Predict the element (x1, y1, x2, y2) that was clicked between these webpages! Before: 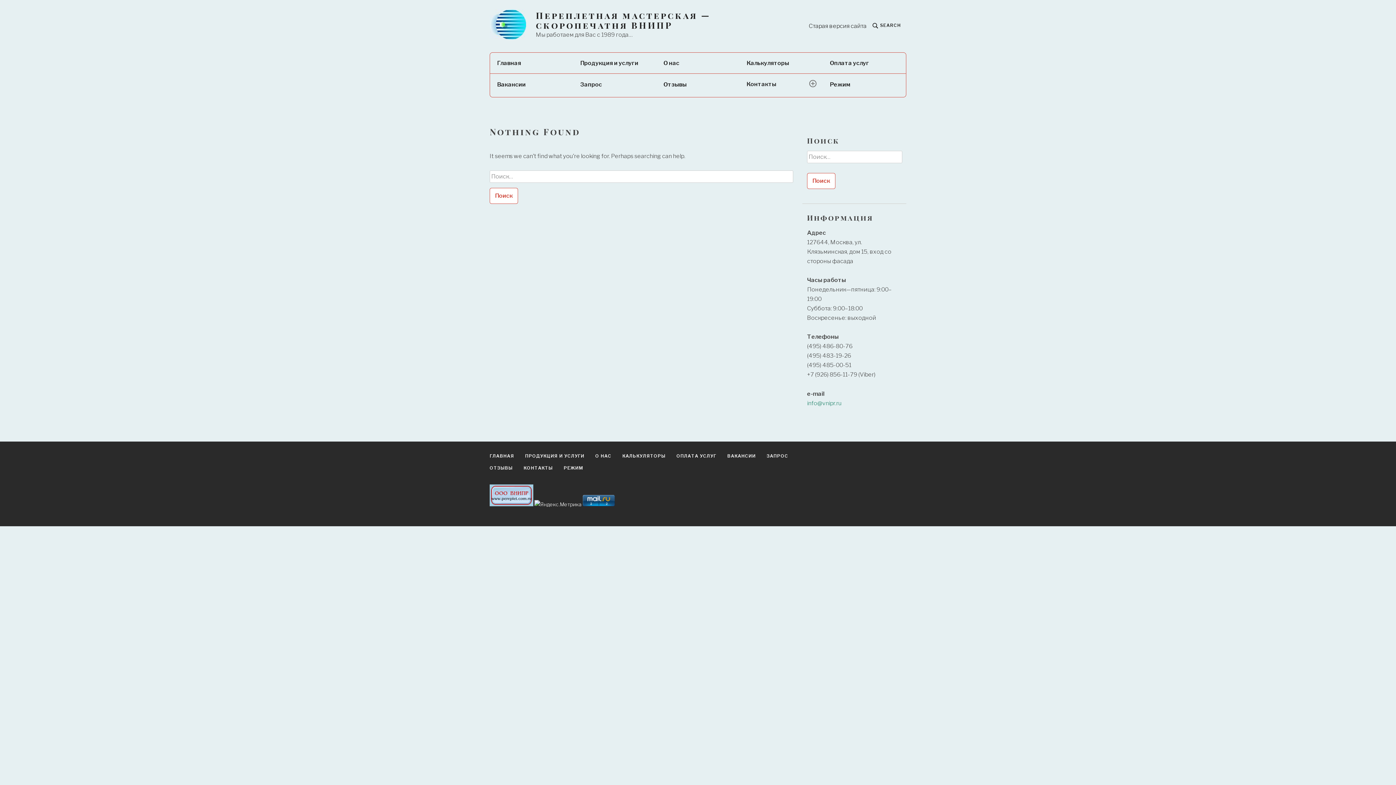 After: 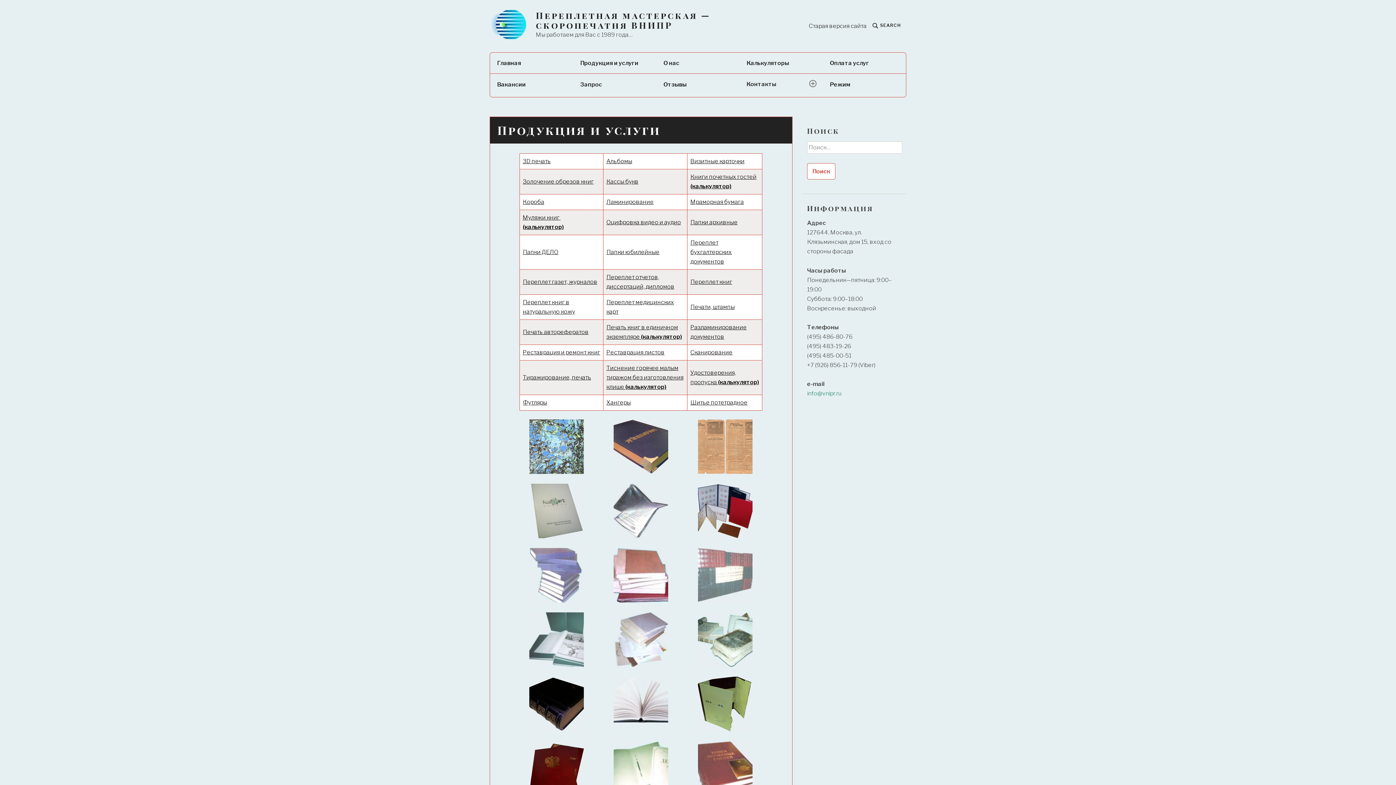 Action: bbox: (573, 52, 656, 73) label: Продукция и услуги